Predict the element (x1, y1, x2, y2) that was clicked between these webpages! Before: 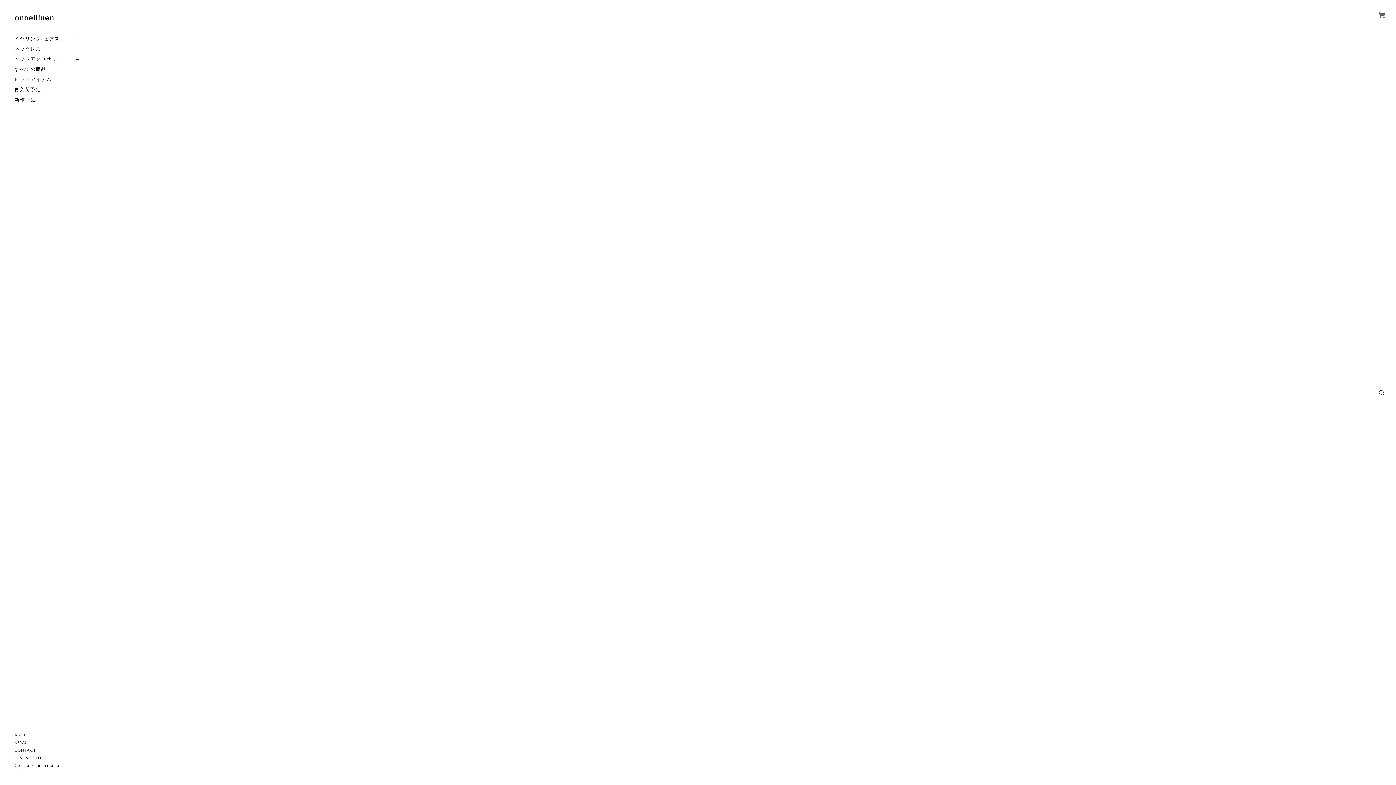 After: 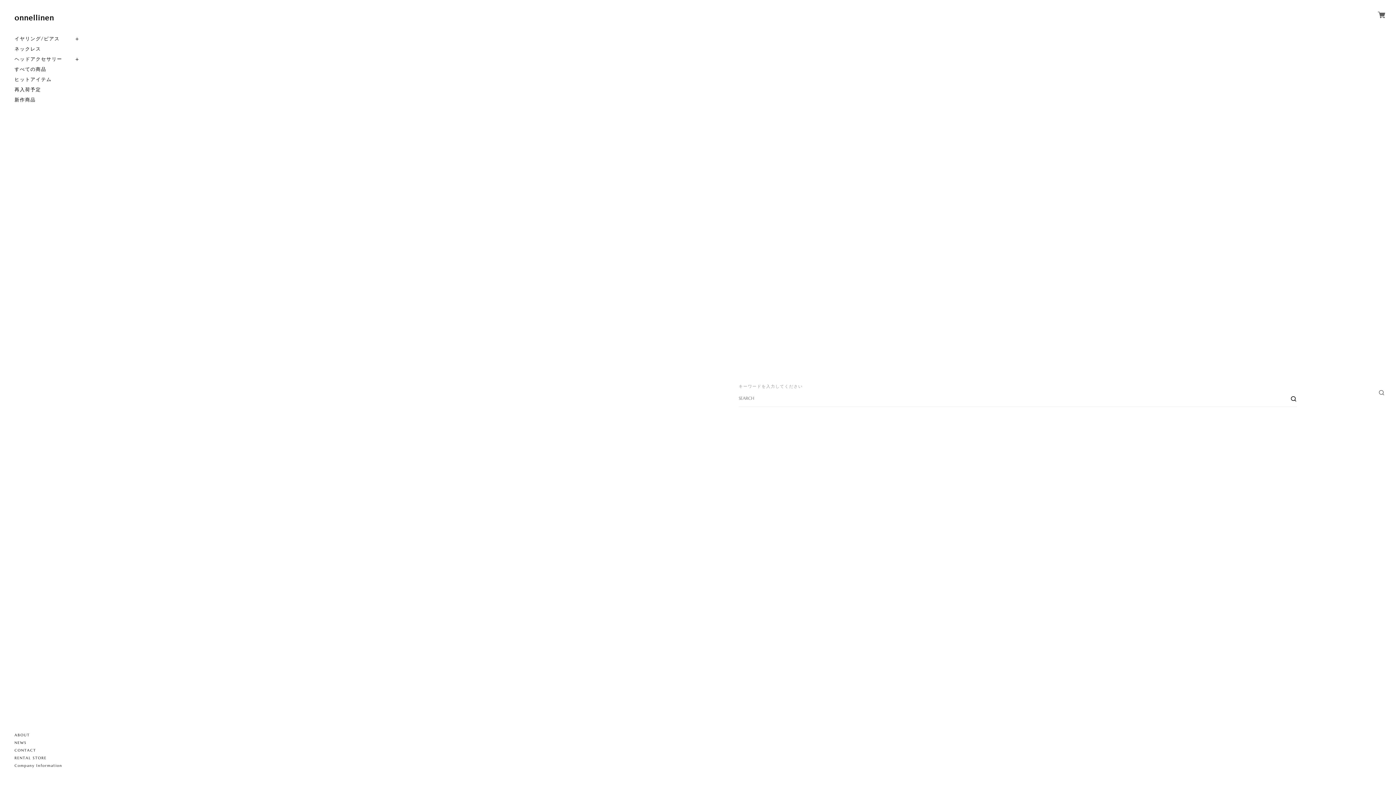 Action: bbox: (1378, 389, 1384, 396)